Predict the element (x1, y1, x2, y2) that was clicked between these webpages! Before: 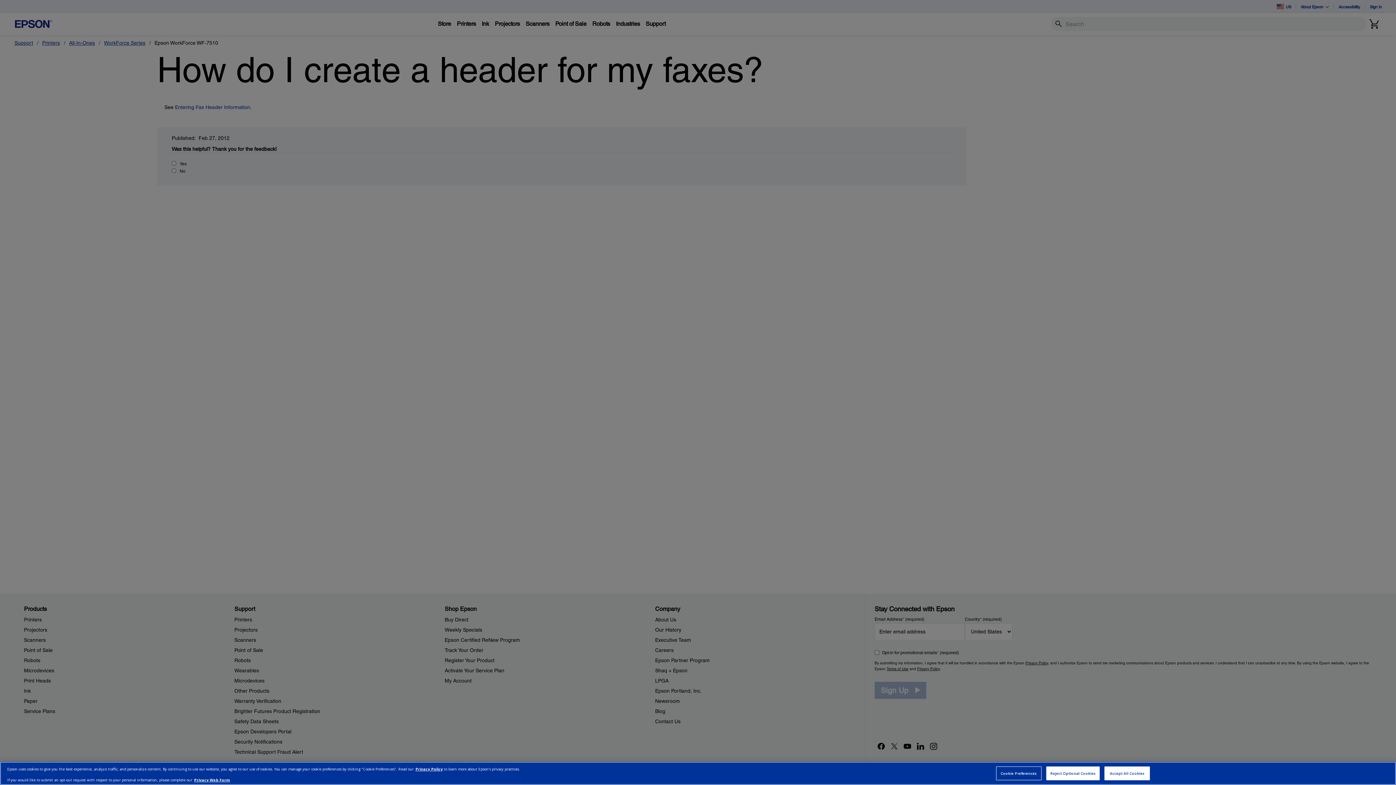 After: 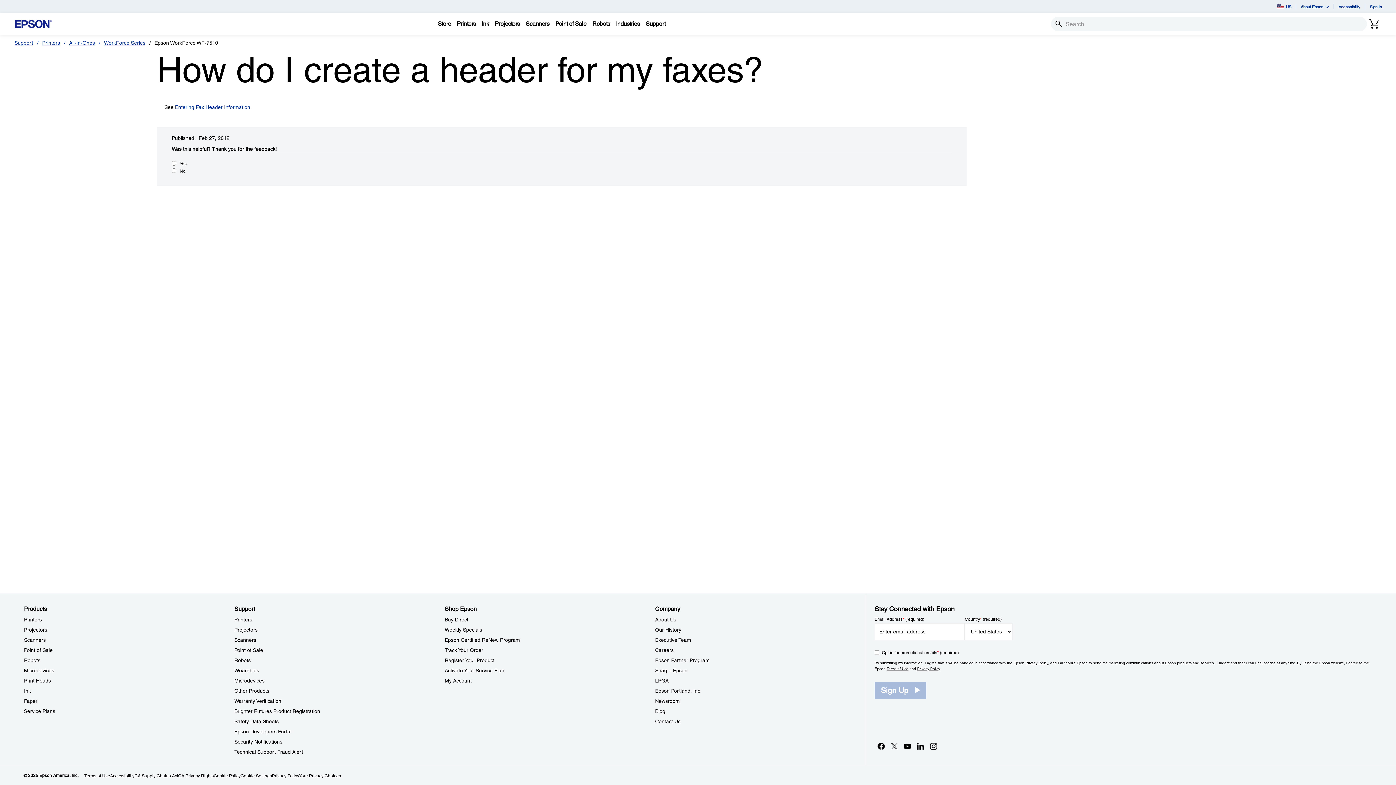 Action: label: Reject Optional Cookies bbox: (1046, 766, 1100, 780)